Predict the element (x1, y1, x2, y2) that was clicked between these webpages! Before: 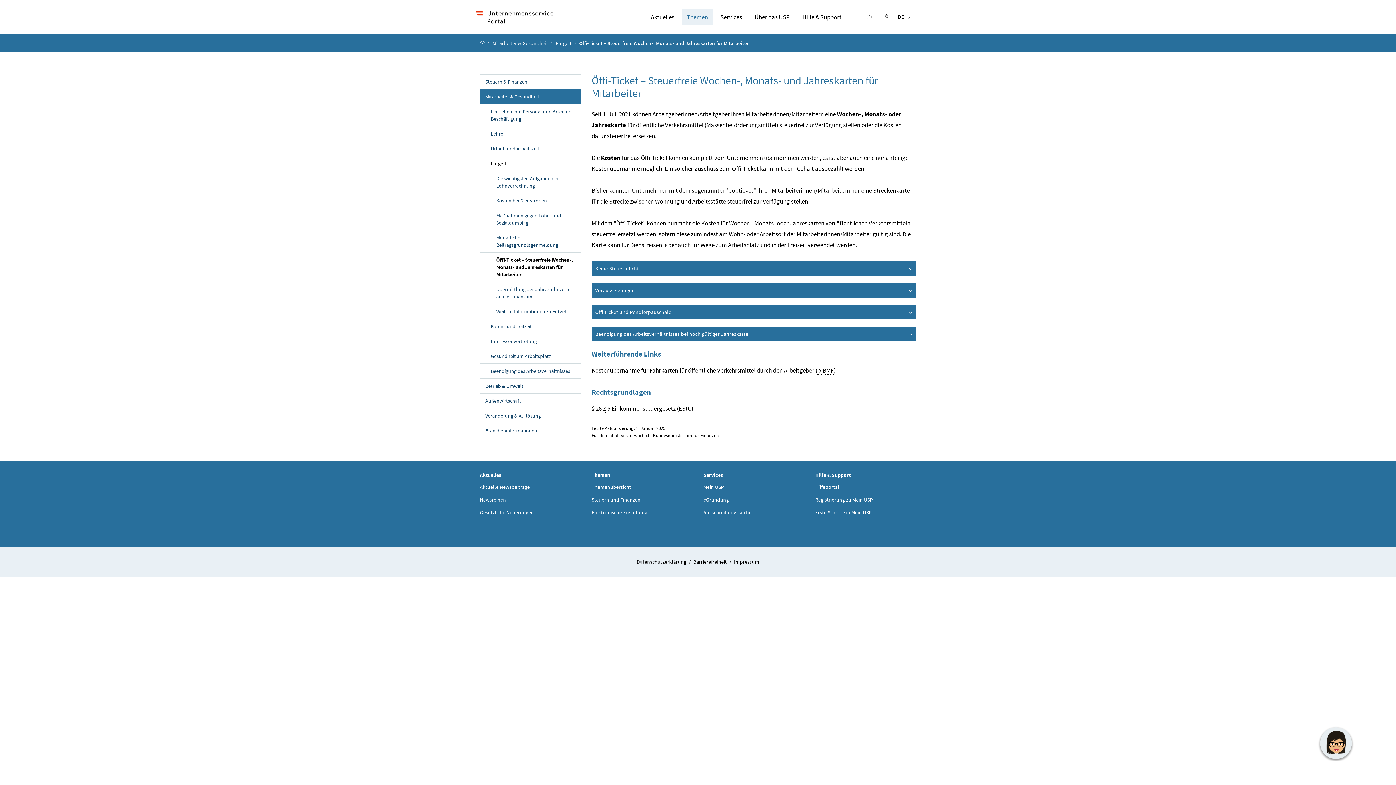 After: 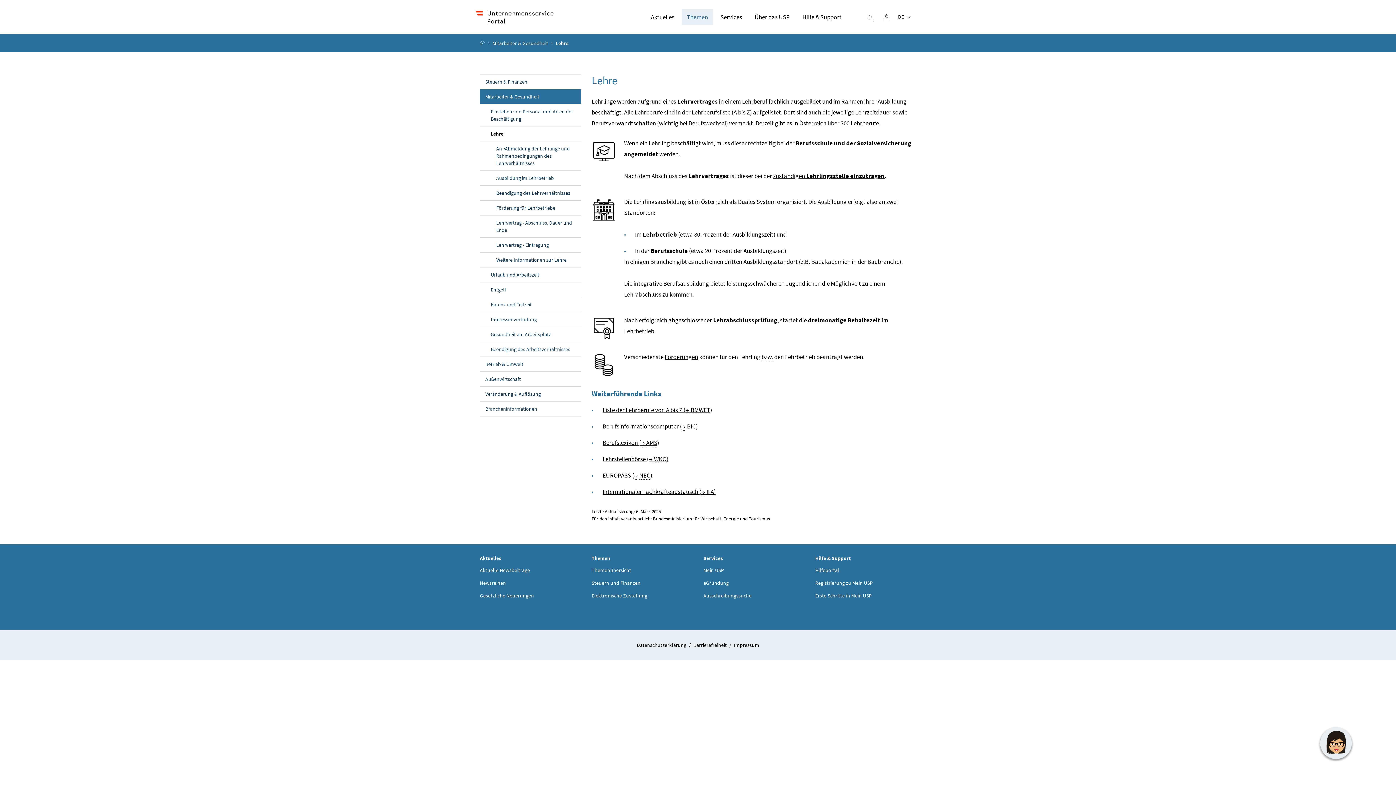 Action: label: Lehre bbox: (480, 126, 580, 141)